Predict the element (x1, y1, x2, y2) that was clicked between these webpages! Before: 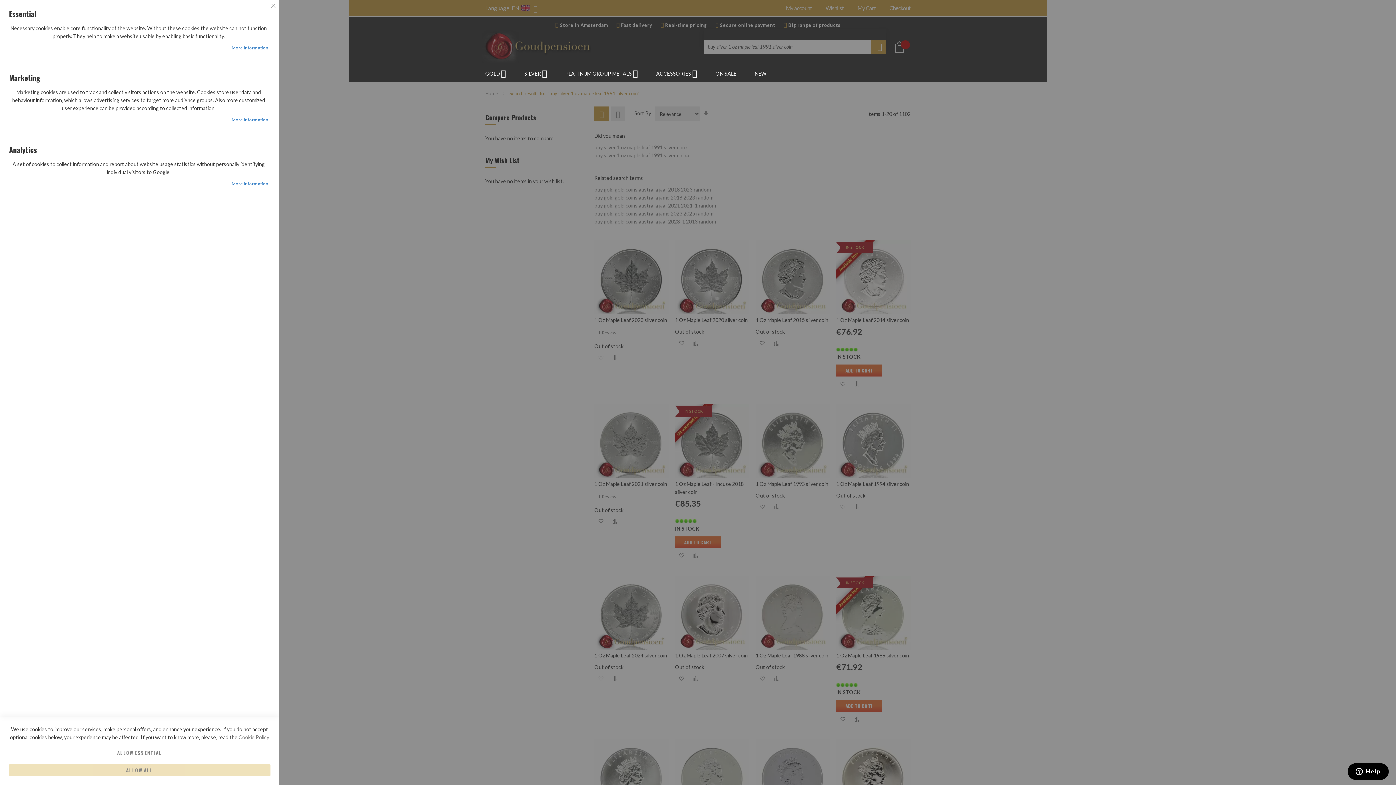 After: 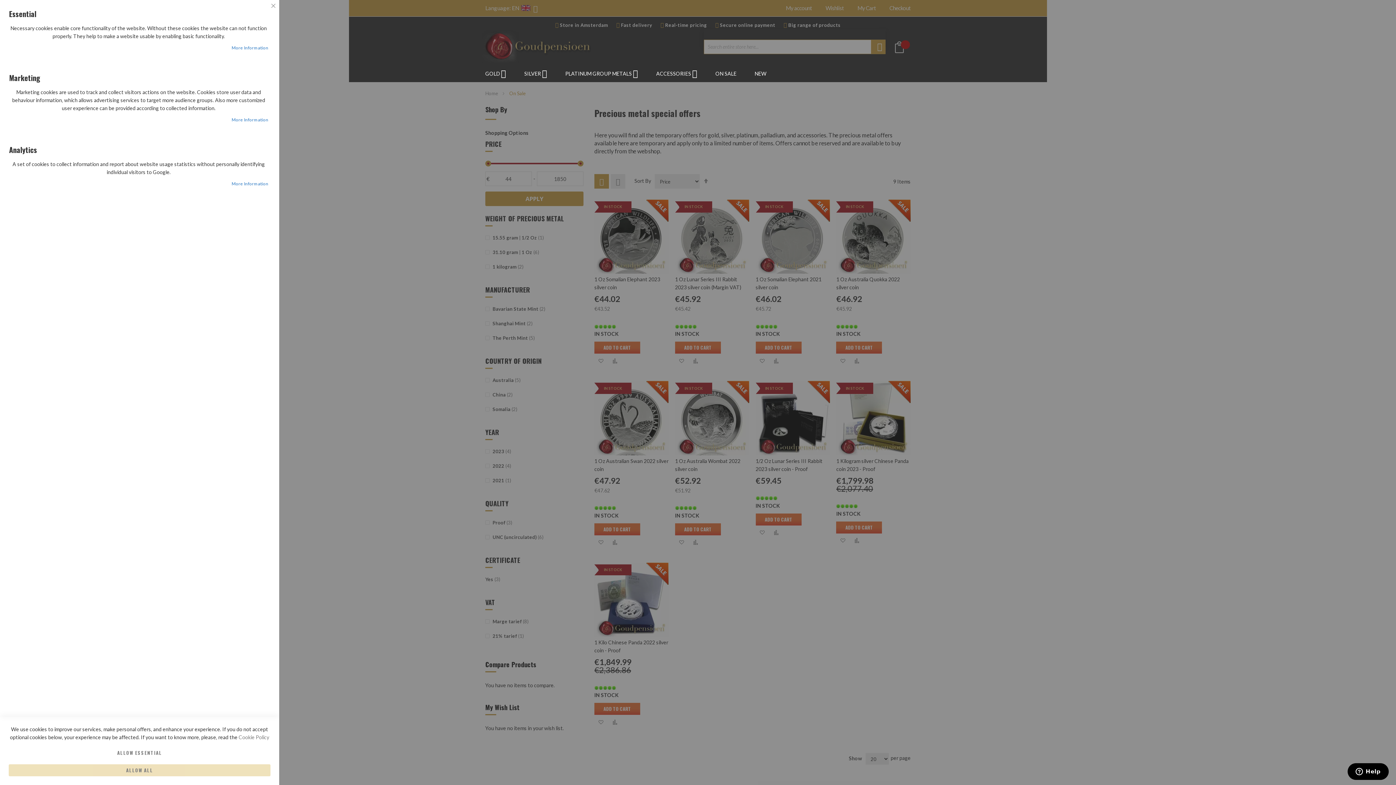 Action: bbox: (712, 66, 740, 81) label: ON SALE